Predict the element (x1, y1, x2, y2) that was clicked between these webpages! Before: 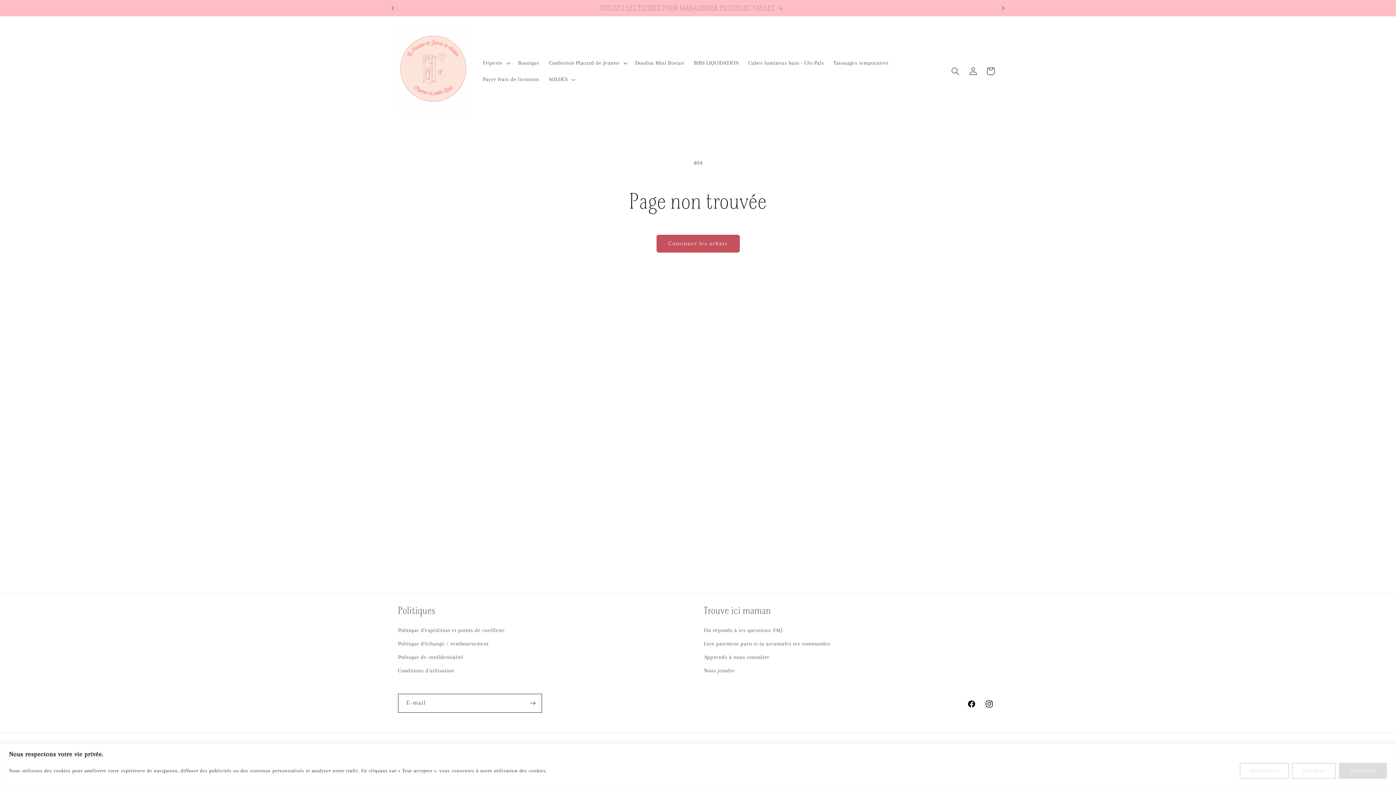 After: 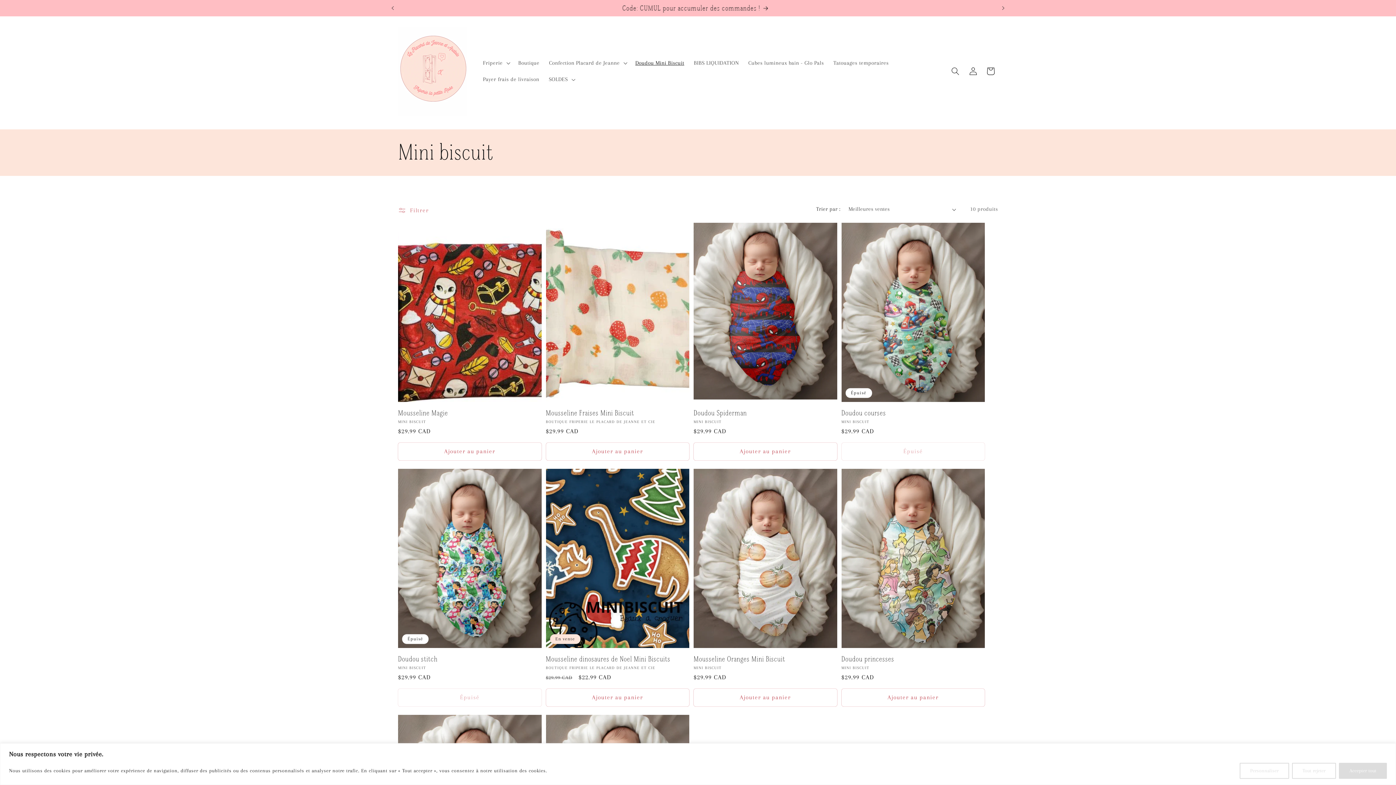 Action: bbox: (630, 54, 689, 71) label: Doudou Mini Biscuit